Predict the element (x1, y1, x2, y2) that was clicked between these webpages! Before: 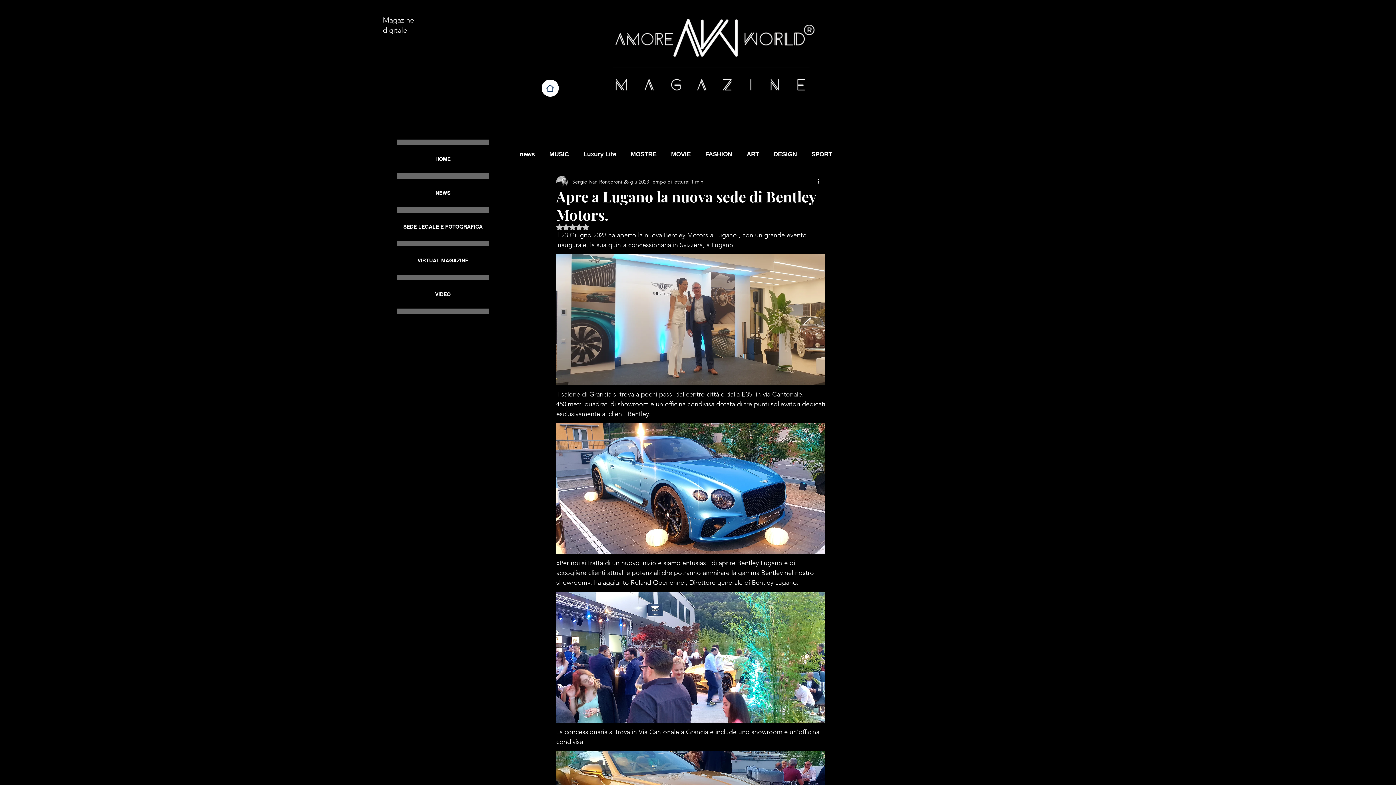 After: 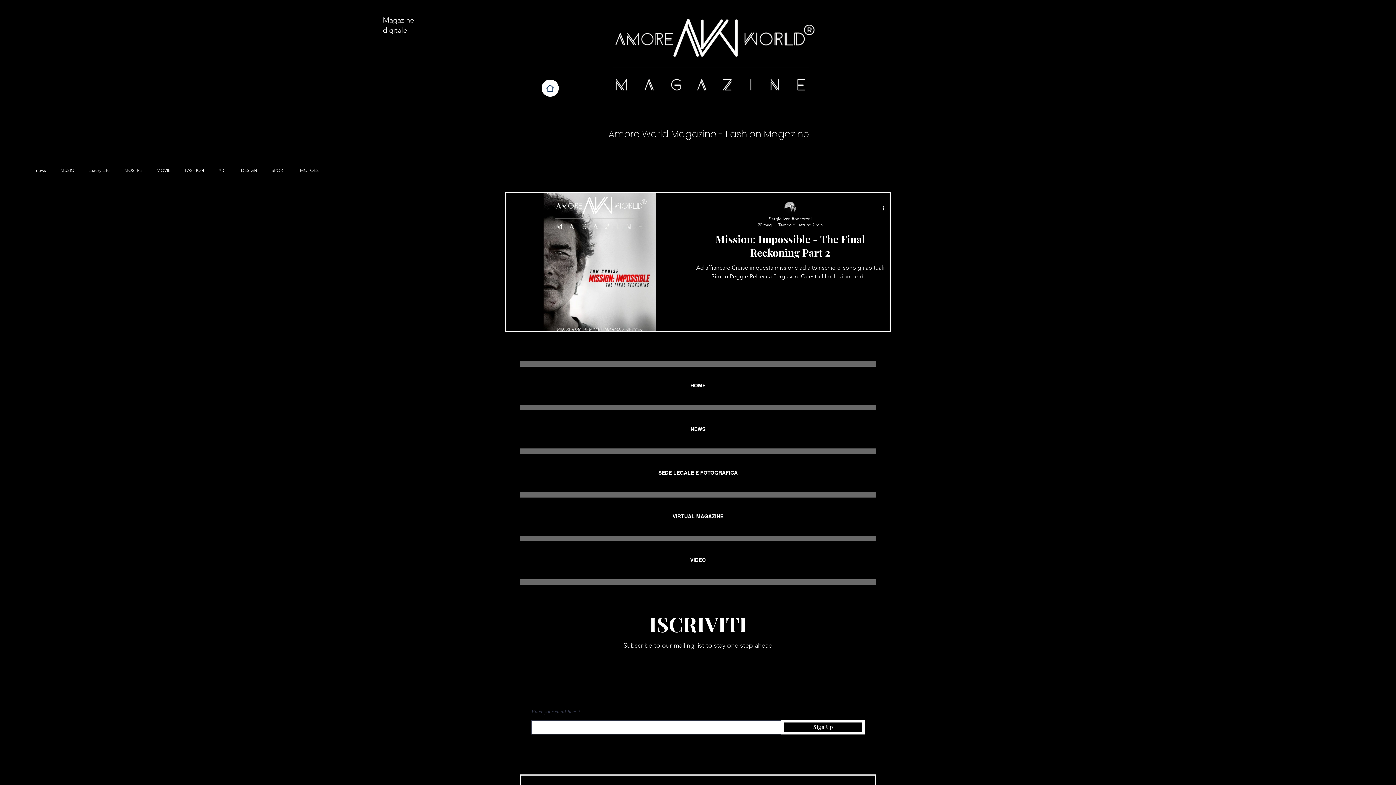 Action: label: MOVIE bbox: (671, 150, 690, 158)